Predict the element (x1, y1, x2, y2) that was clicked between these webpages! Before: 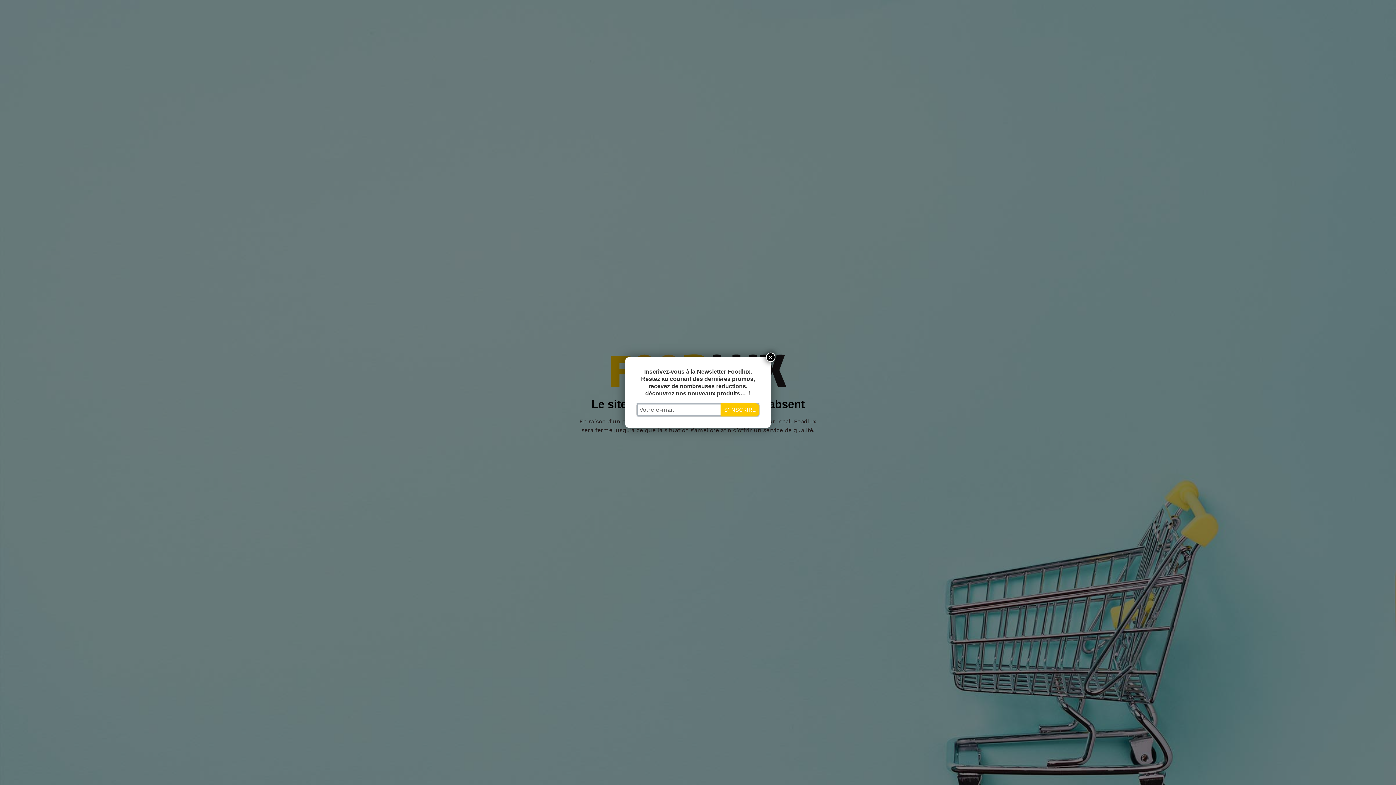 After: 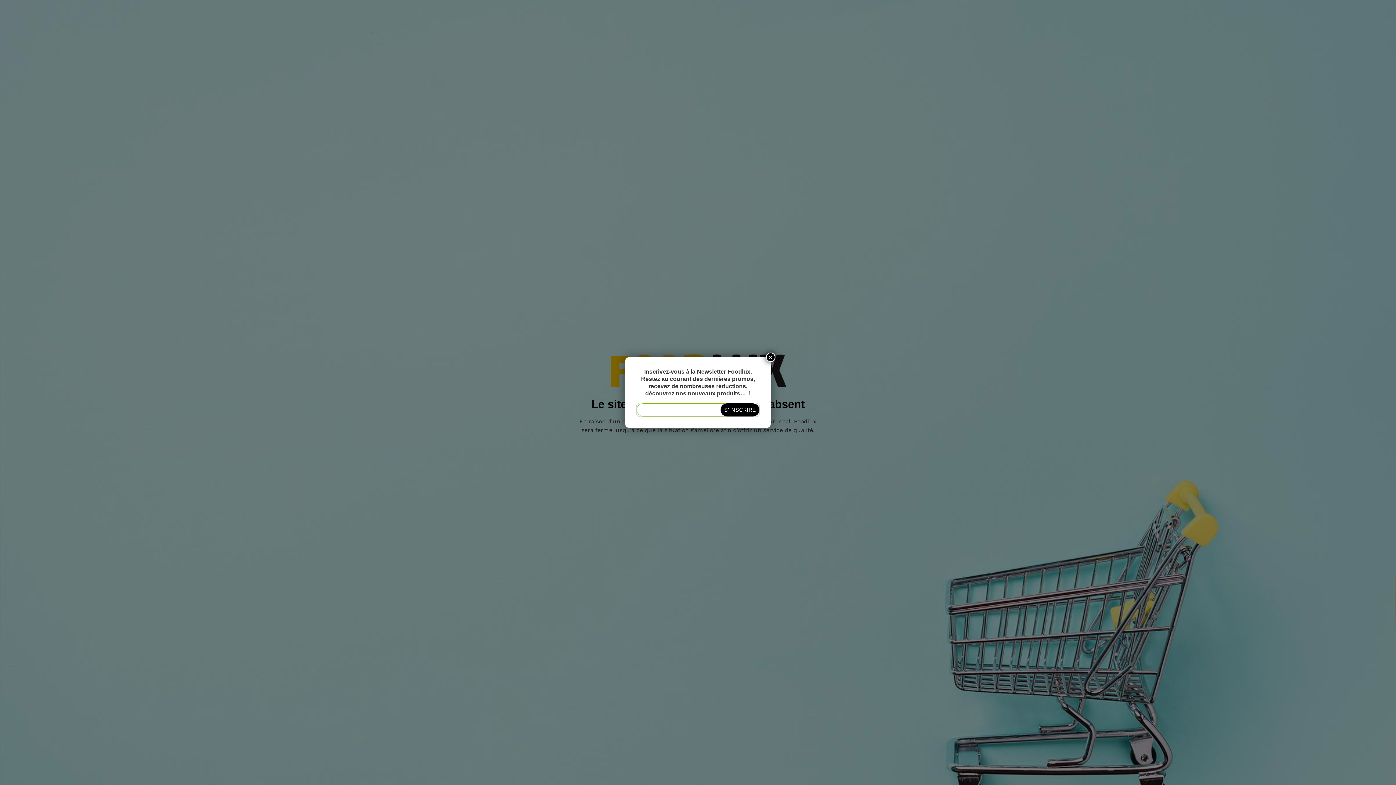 Action: label: S'INSCRIRE bbox: (720, 403, 759, 416)